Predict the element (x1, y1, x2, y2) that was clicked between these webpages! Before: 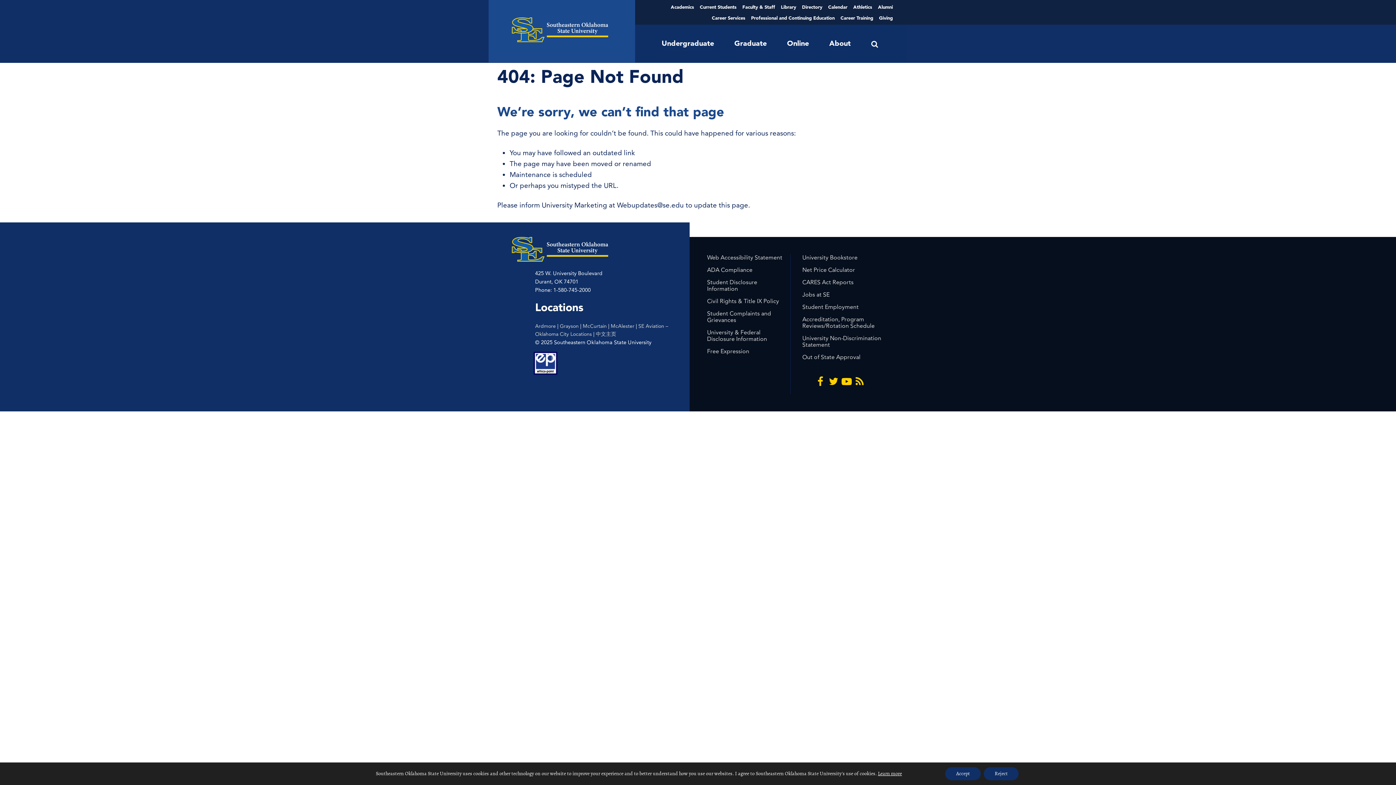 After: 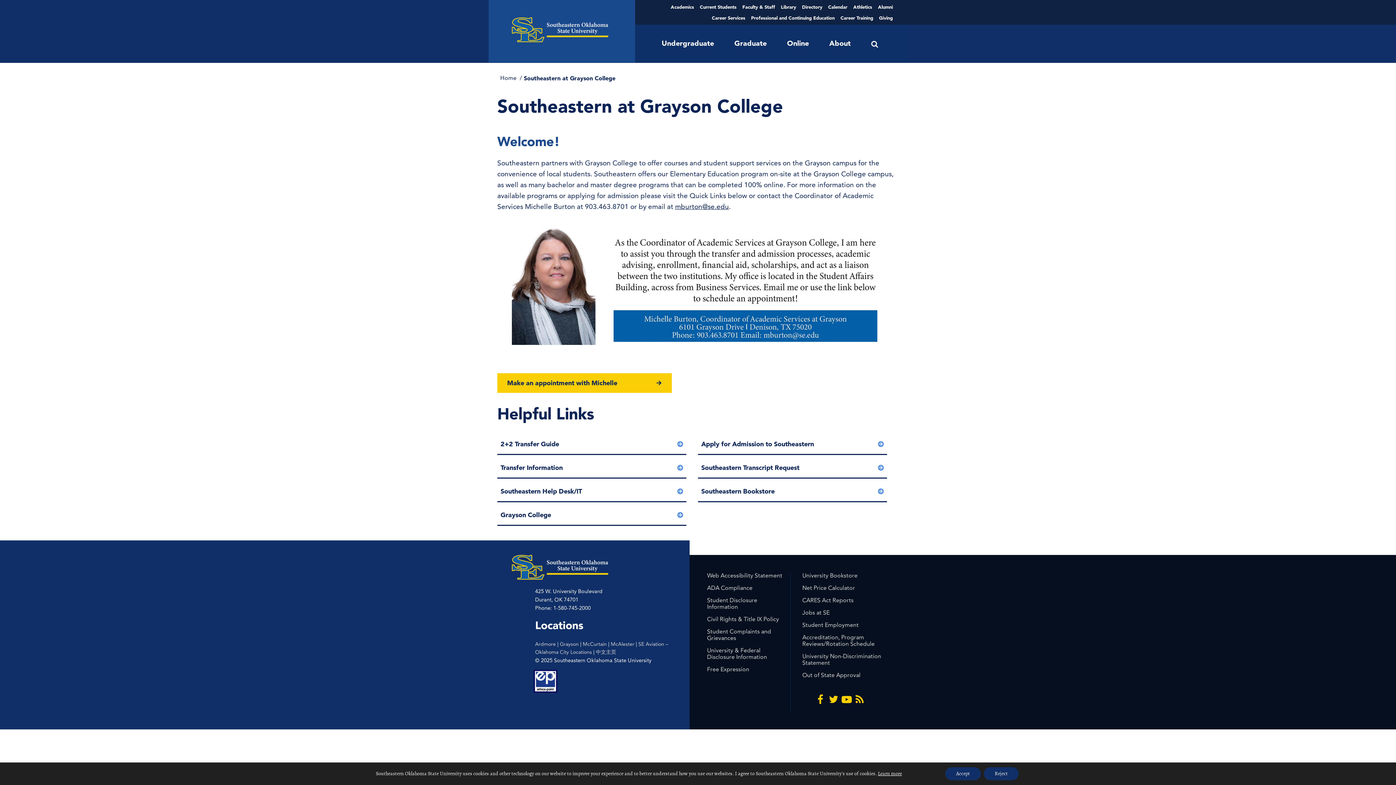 Action: label: Grayson bbox: (560, 322, 578, 329)